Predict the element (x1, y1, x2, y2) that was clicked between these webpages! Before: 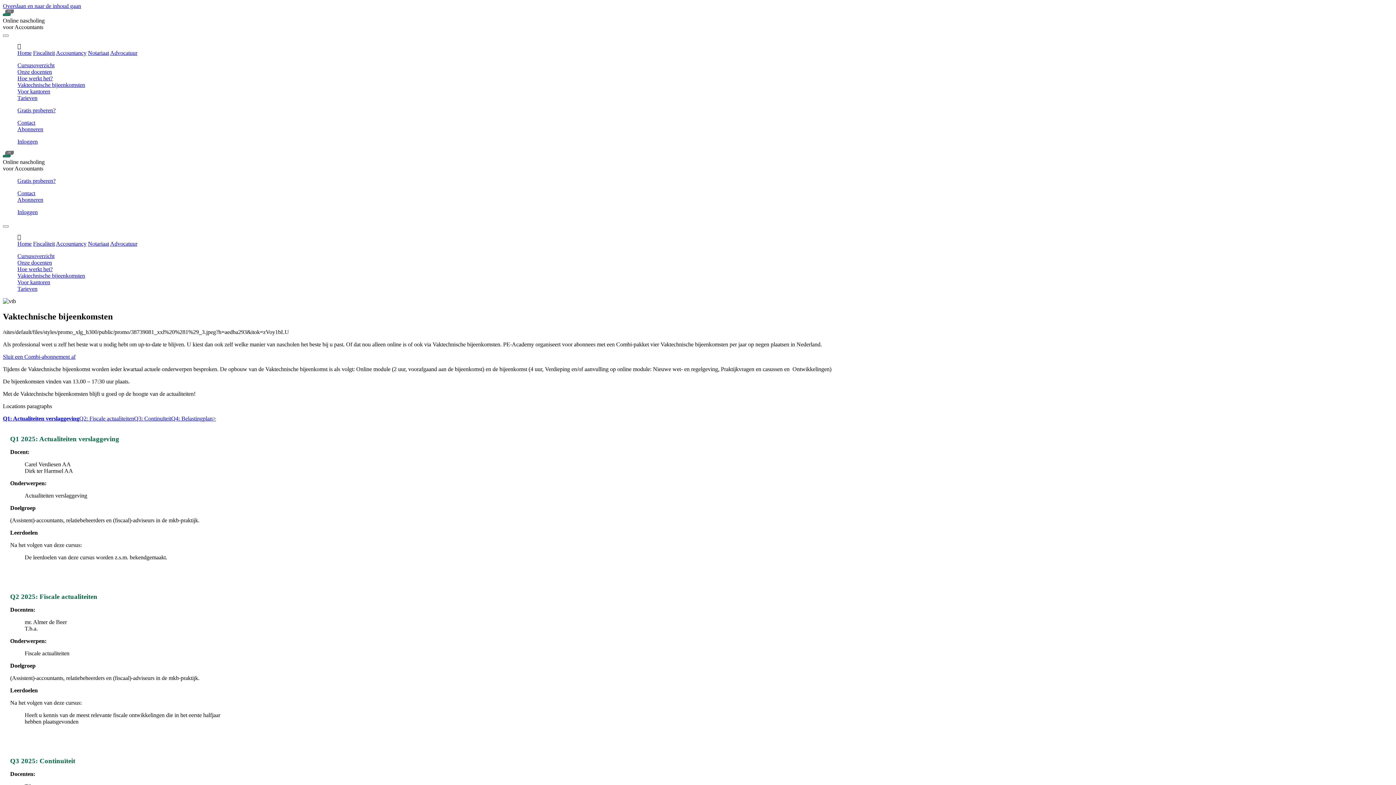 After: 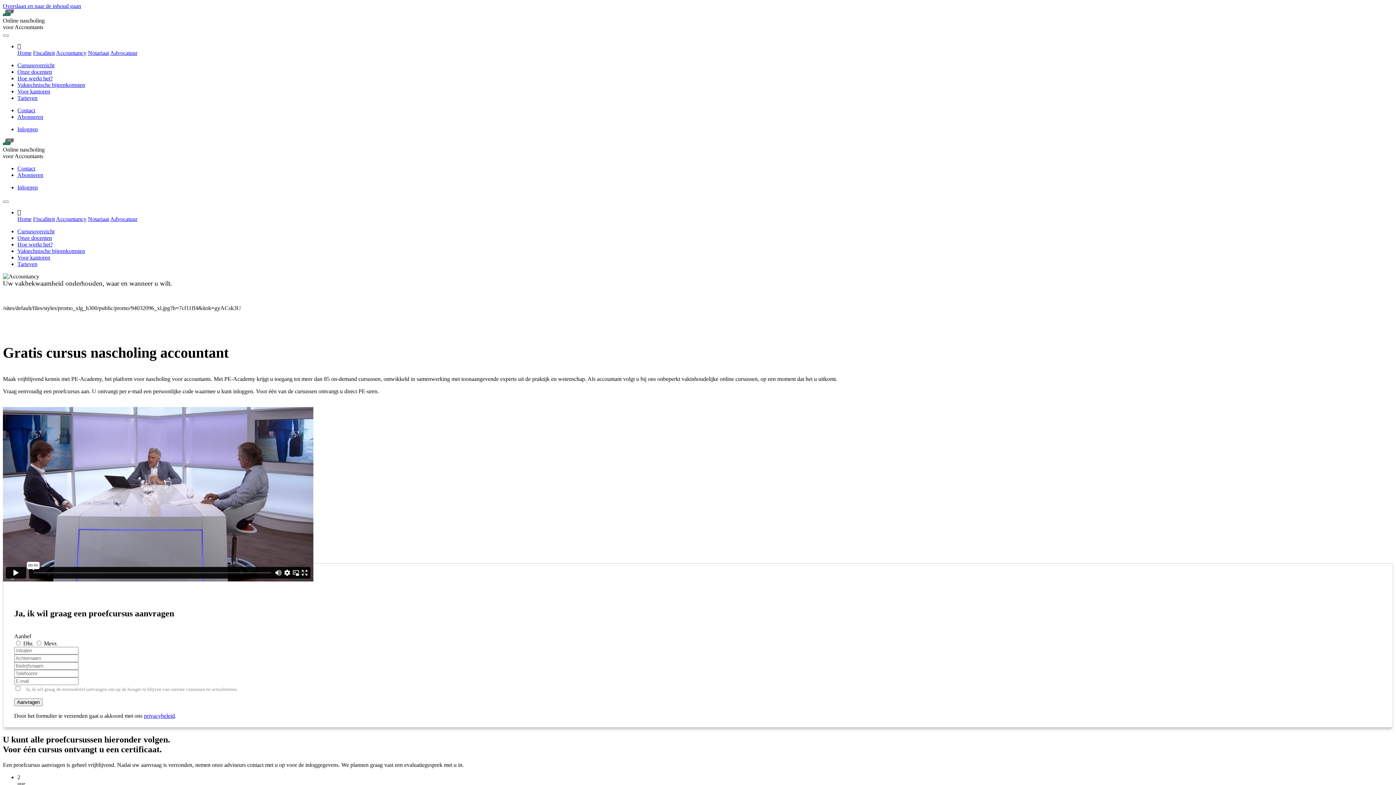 Action: bbox: (17, 177, 55, 184) label: Gratis proberen?